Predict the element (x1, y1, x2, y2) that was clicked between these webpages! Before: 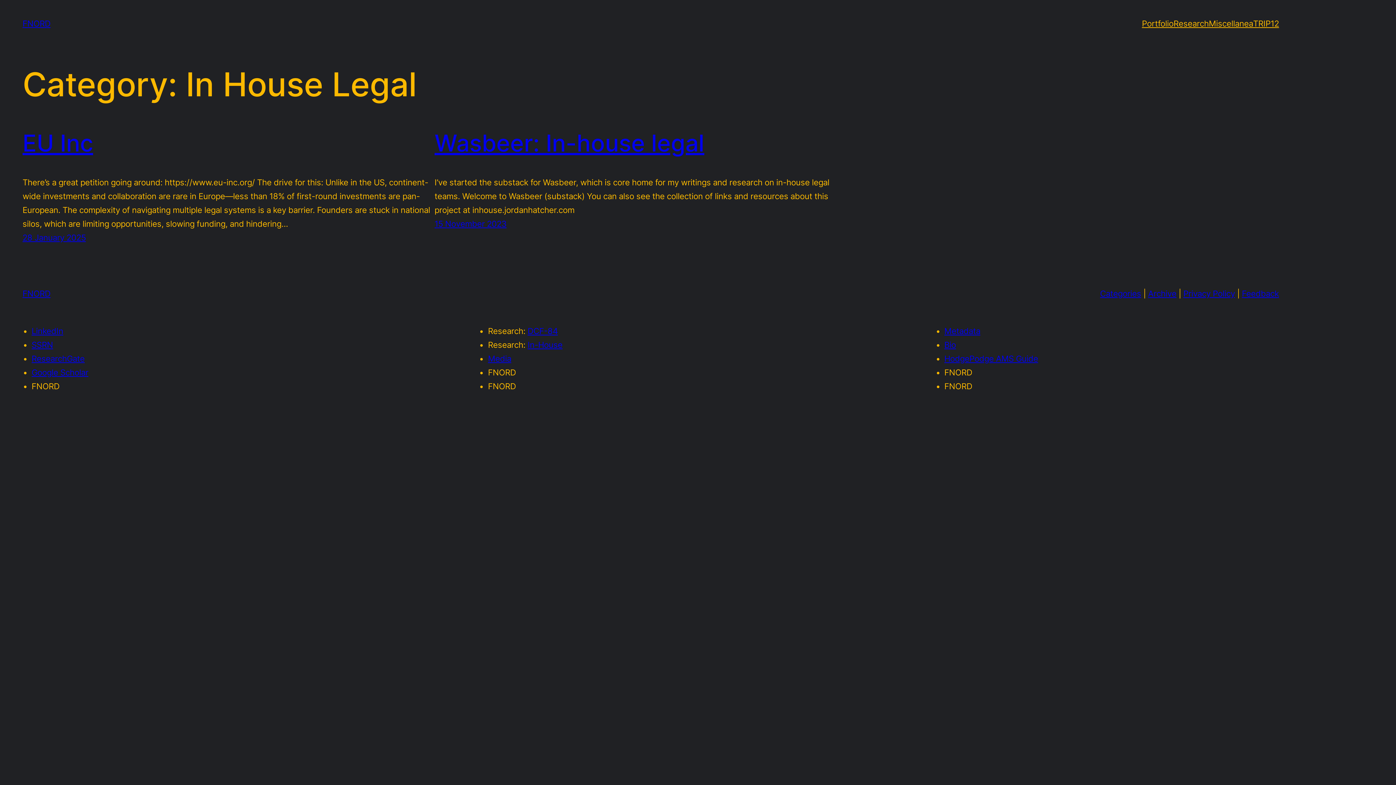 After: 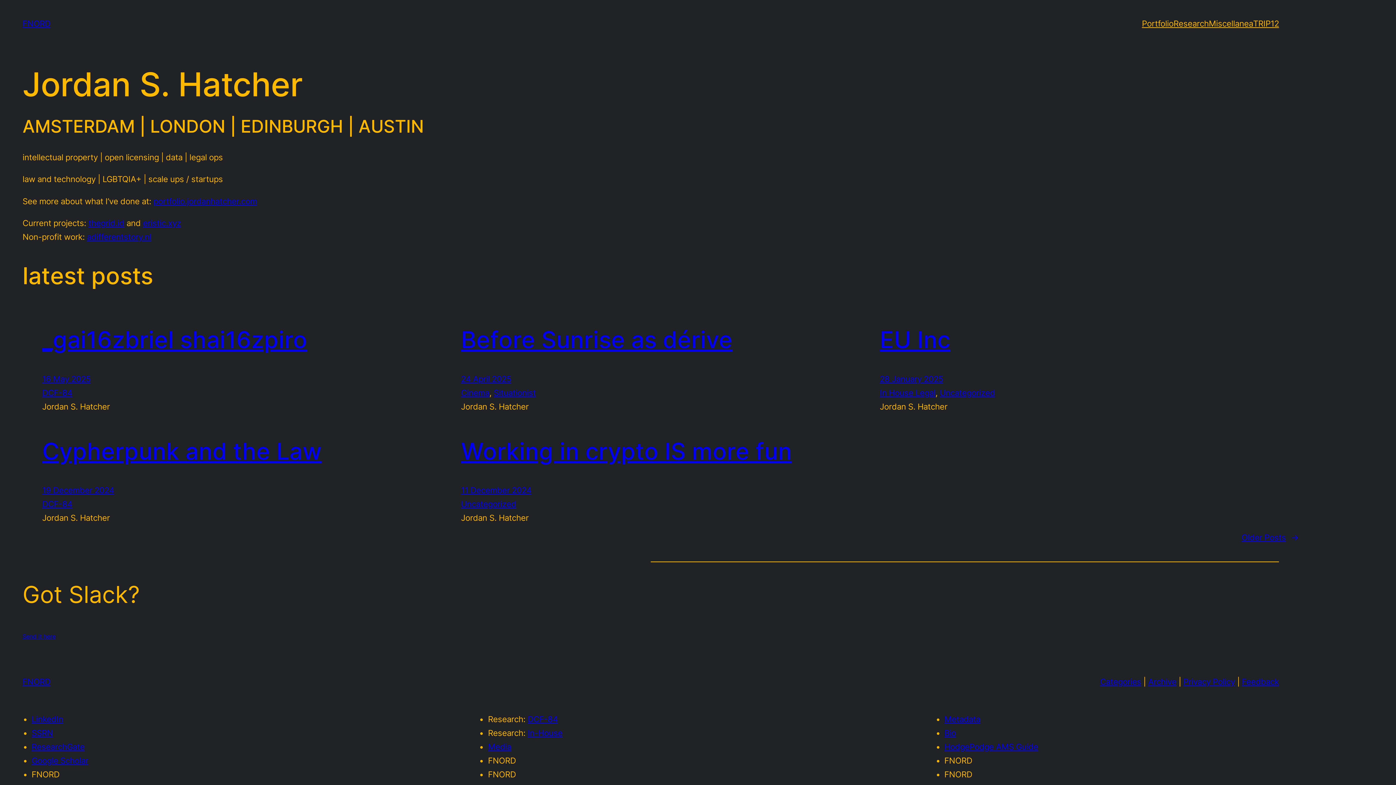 Action: bbox: (22, 18, 50, 28) label: FNORD